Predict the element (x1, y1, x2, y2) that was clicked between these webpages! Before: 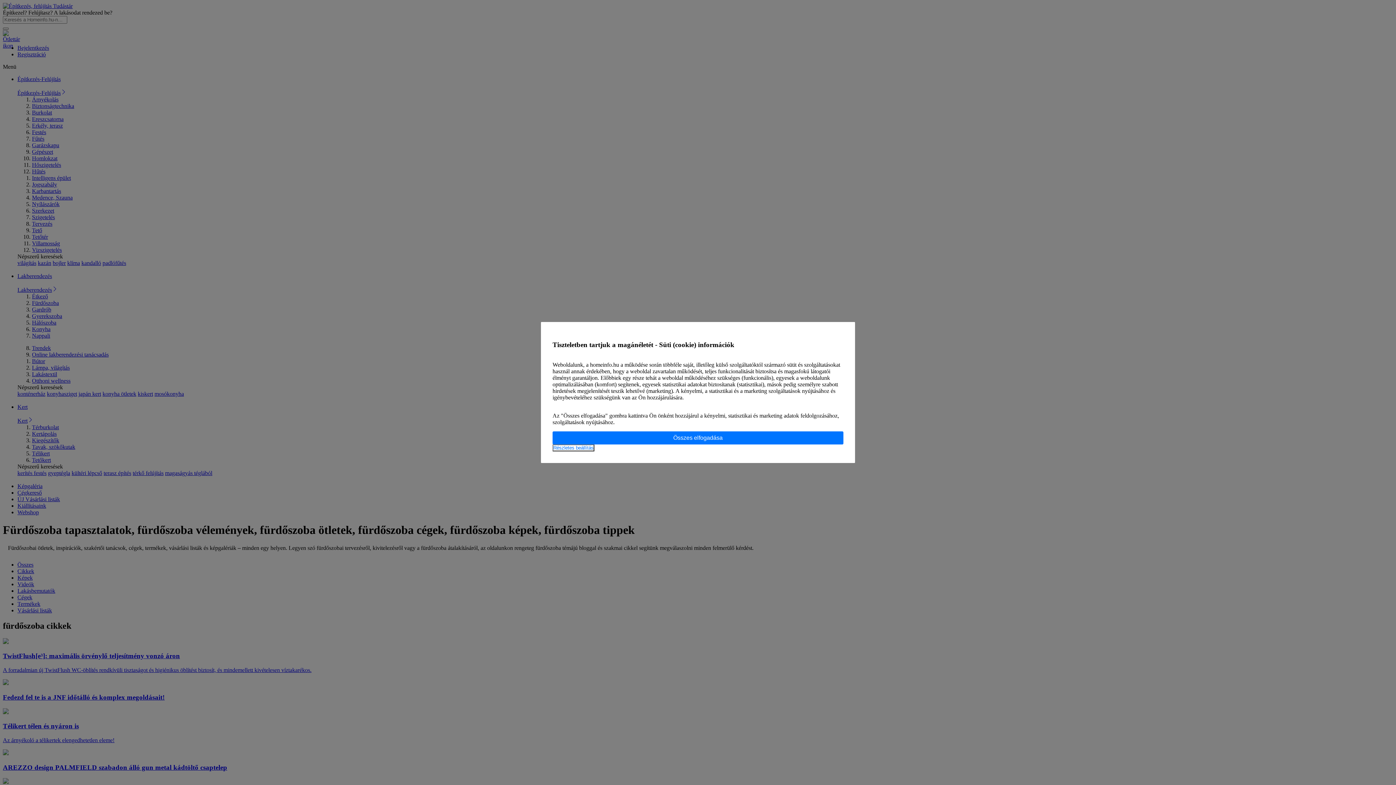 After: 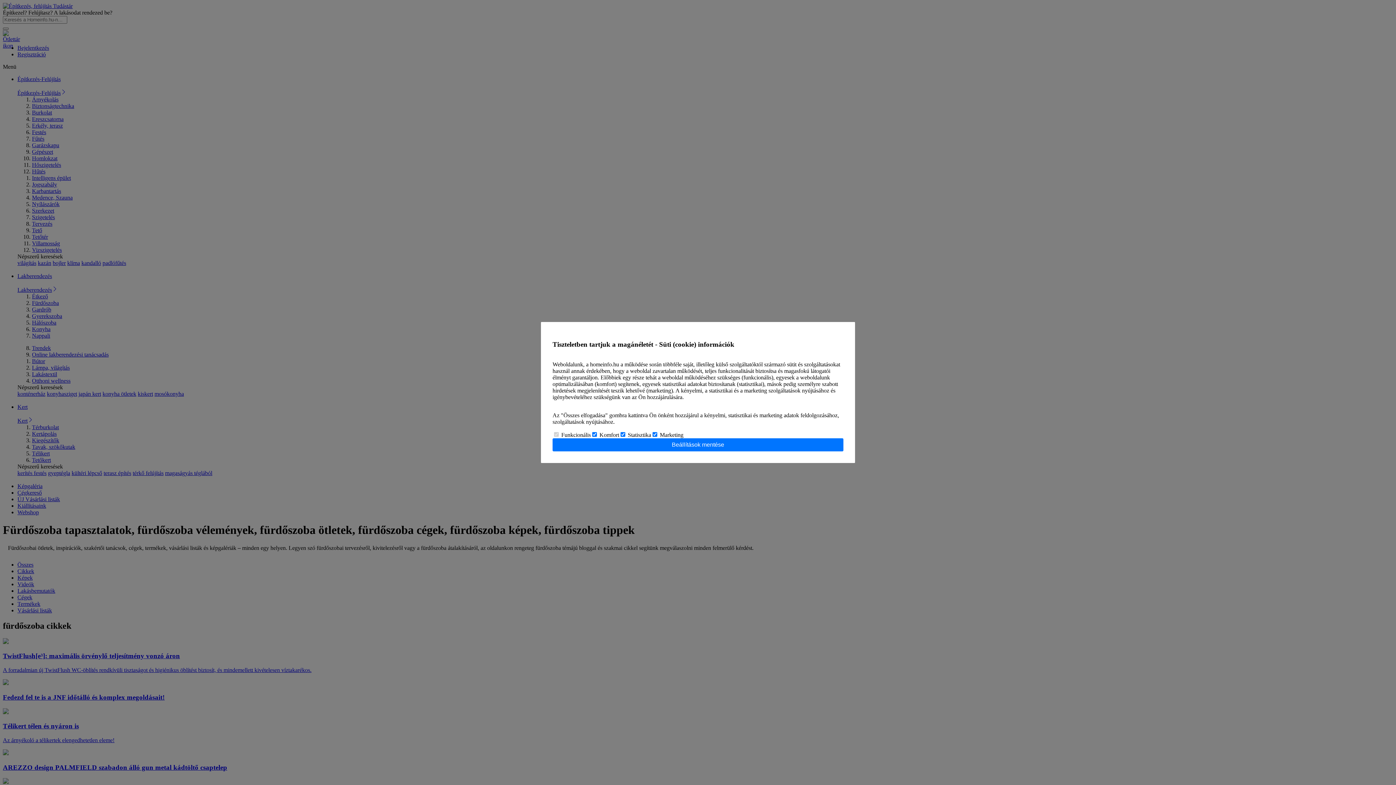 Action: label: Részletes beállítás bbox: (552, 444, 594, 451)